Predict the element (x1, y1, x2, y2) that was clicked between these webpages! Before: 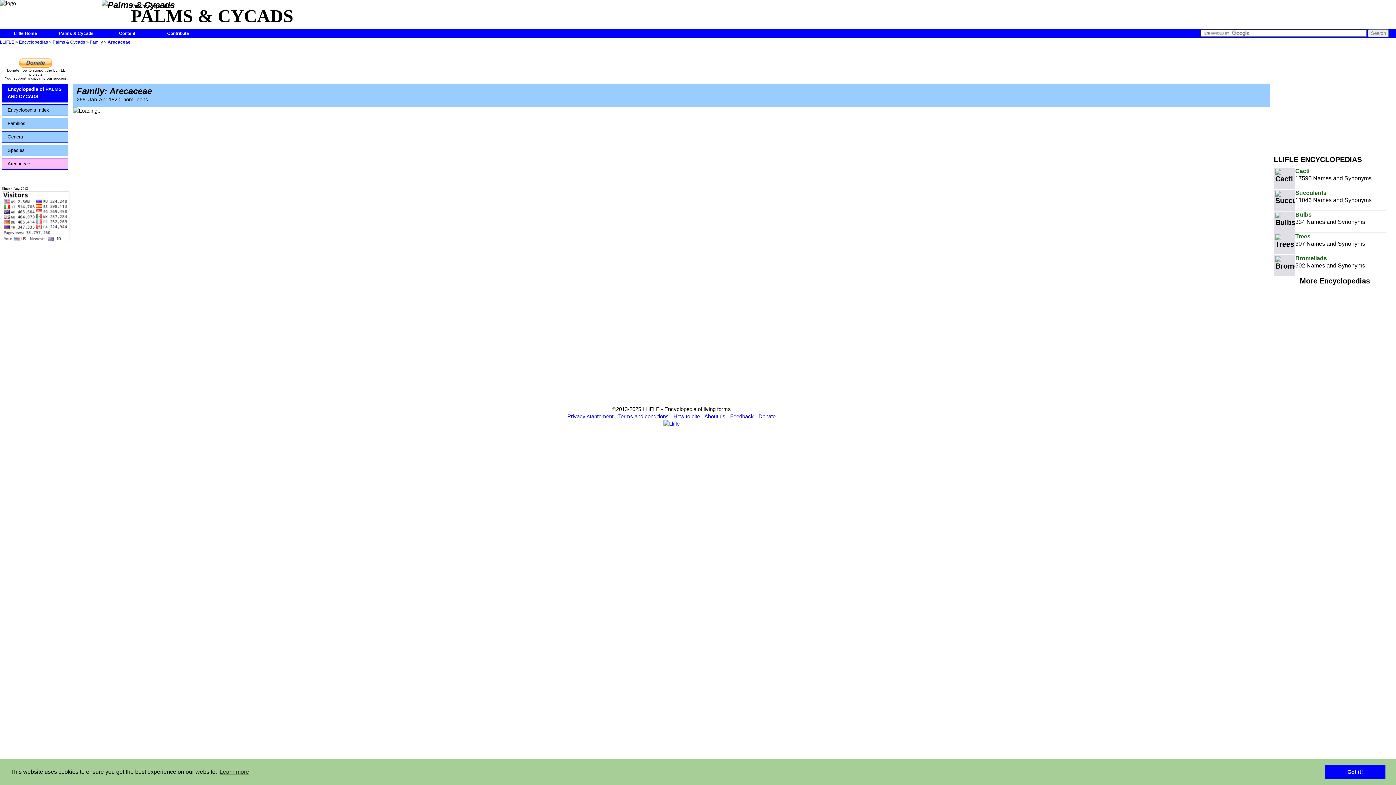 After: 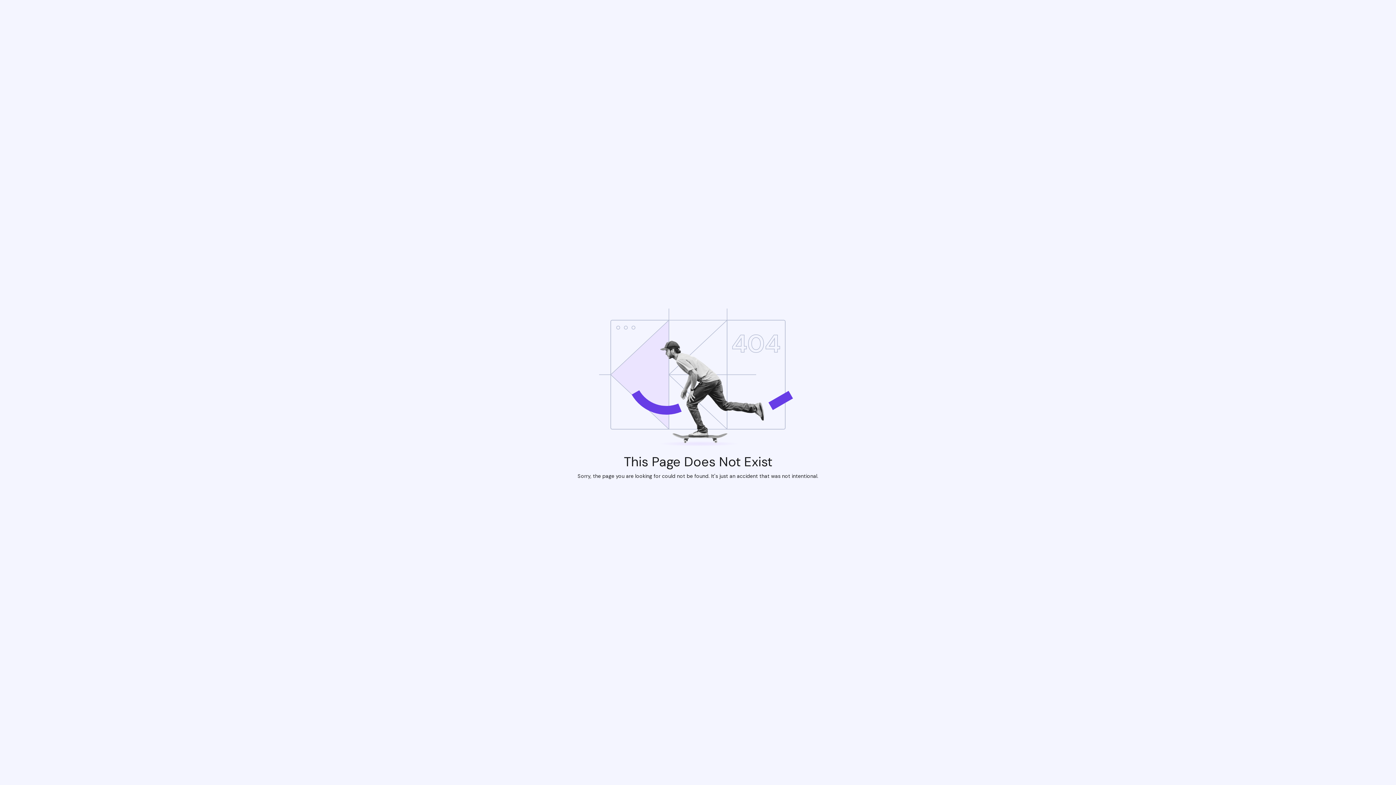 Action: bbox: (730, 413, 754, 419) label: Feedback